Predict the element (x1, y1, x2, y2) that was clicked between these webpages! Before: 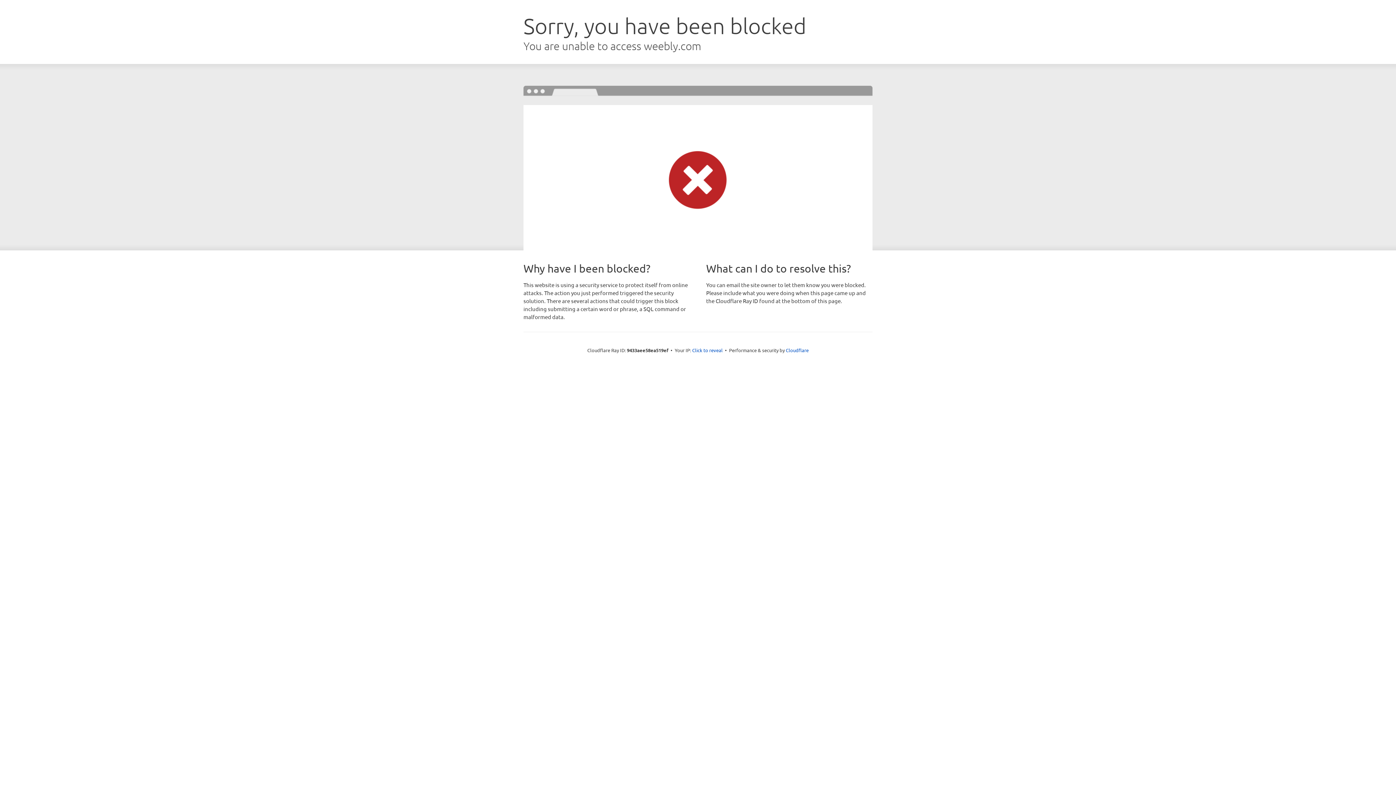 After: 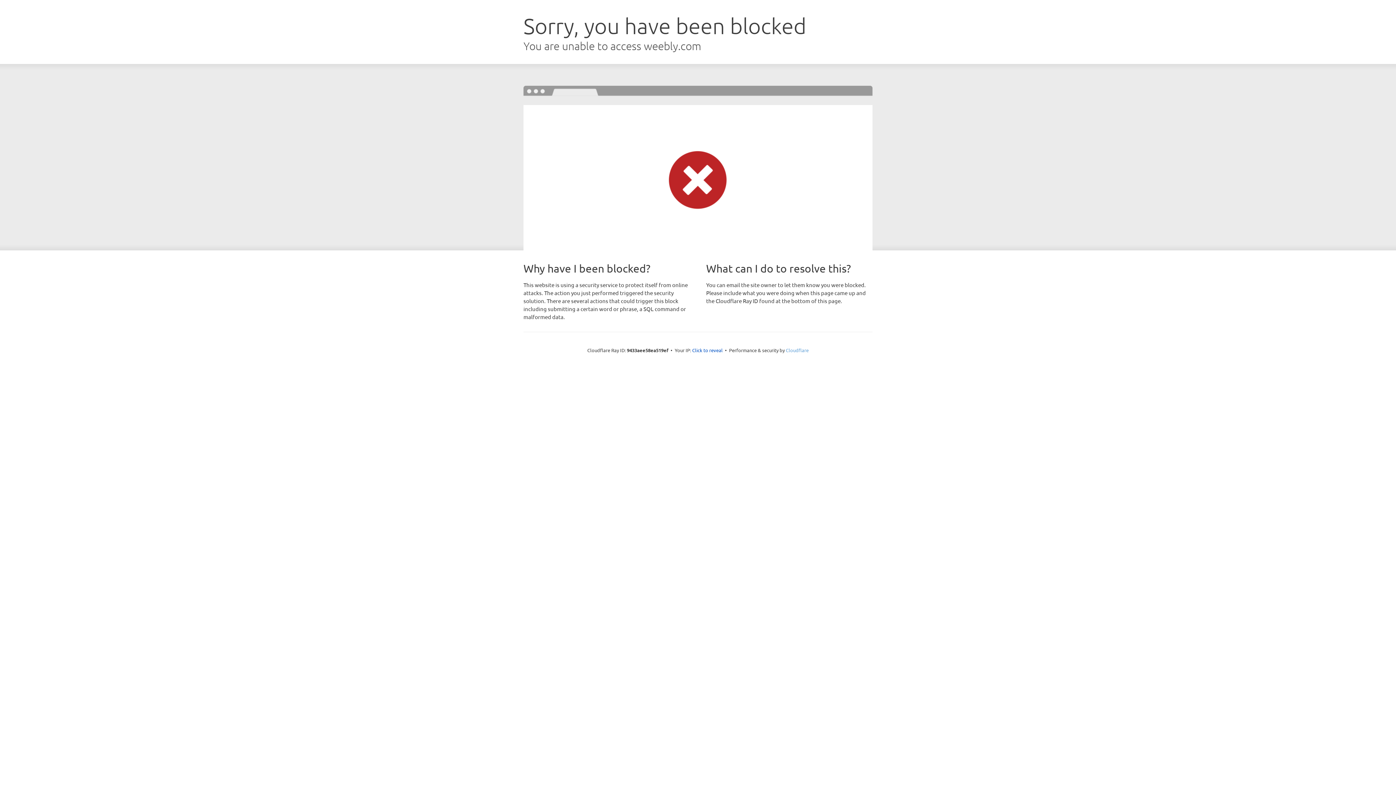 Action: bbox: (786, 347, 808, 353) label: Cloudflare